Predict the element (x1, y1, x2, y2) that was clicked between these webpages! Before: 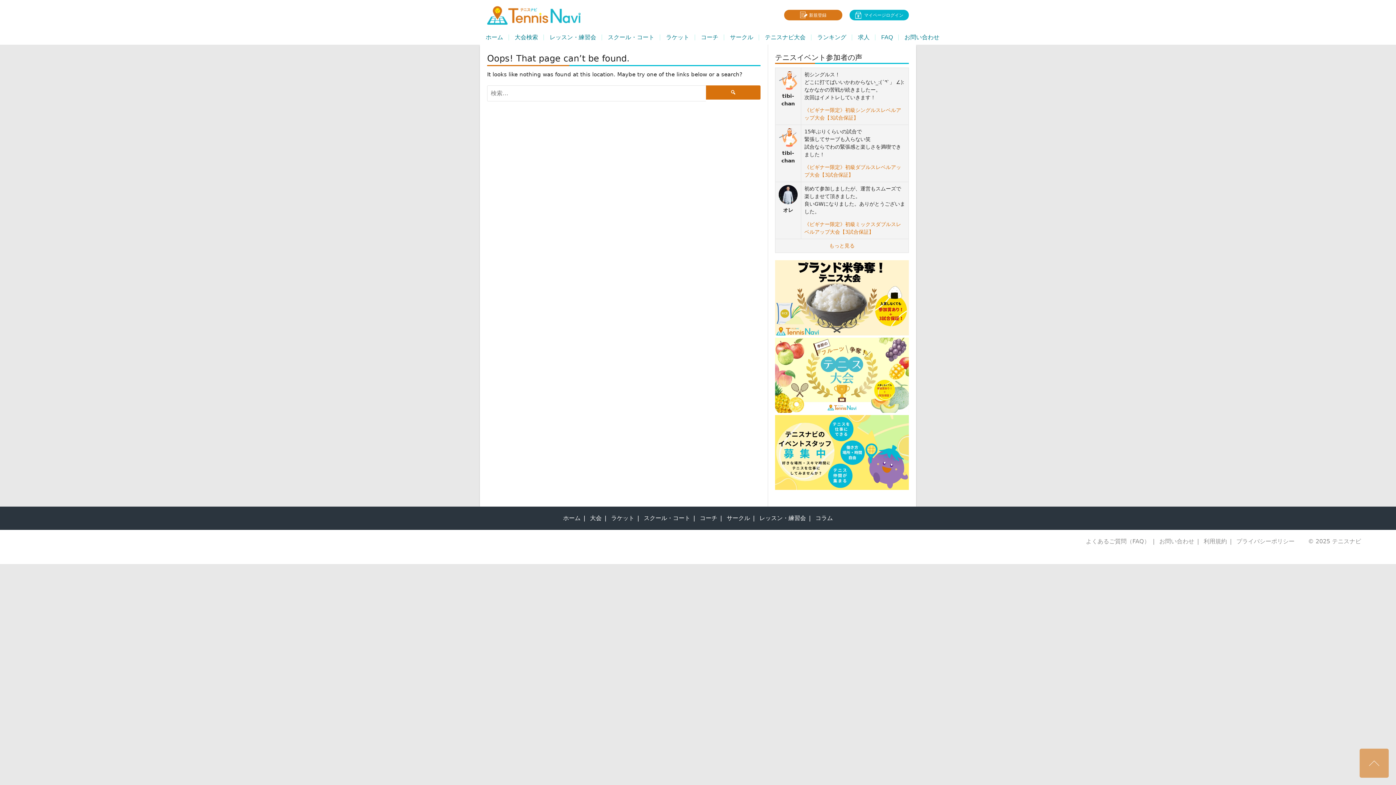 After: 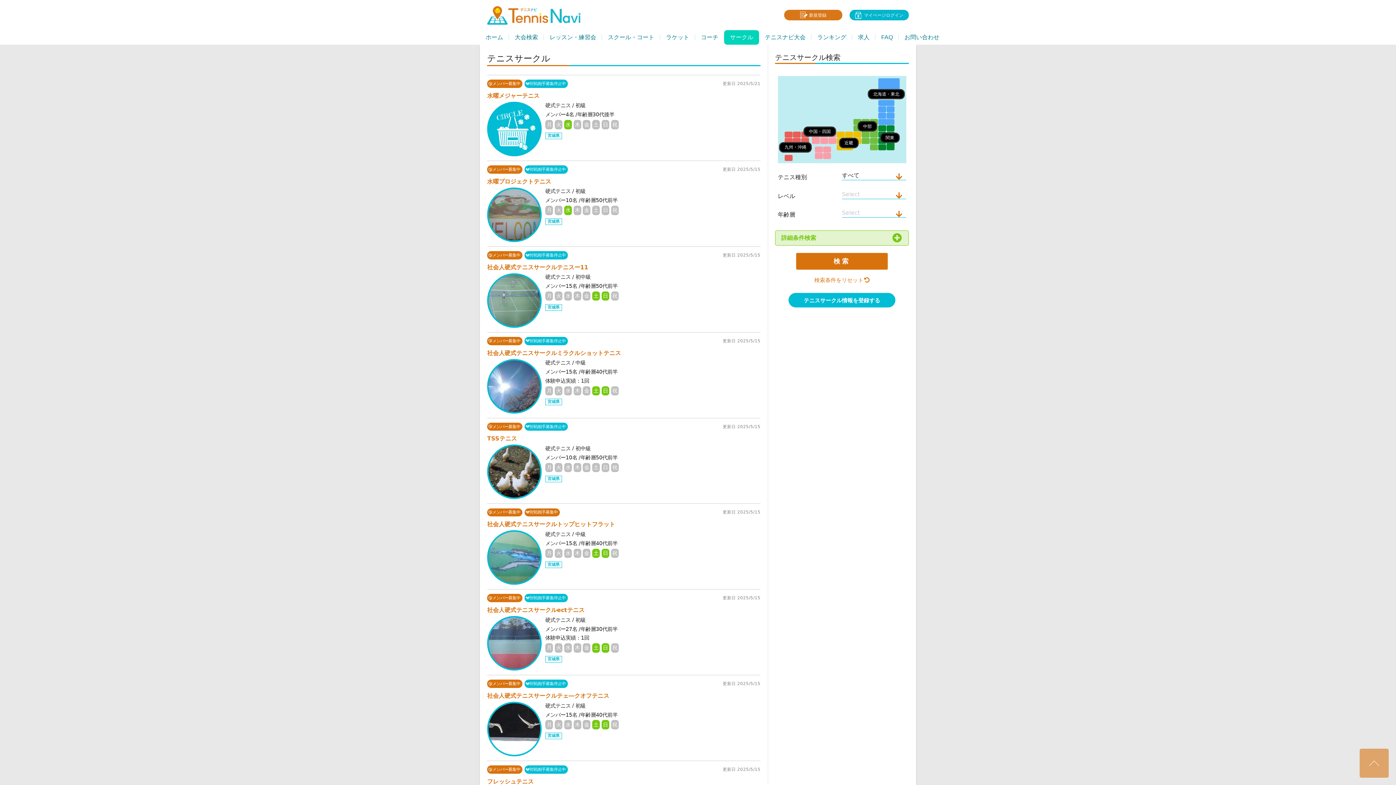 Action: label: サークル bbox: (726, 514, 750, 521)